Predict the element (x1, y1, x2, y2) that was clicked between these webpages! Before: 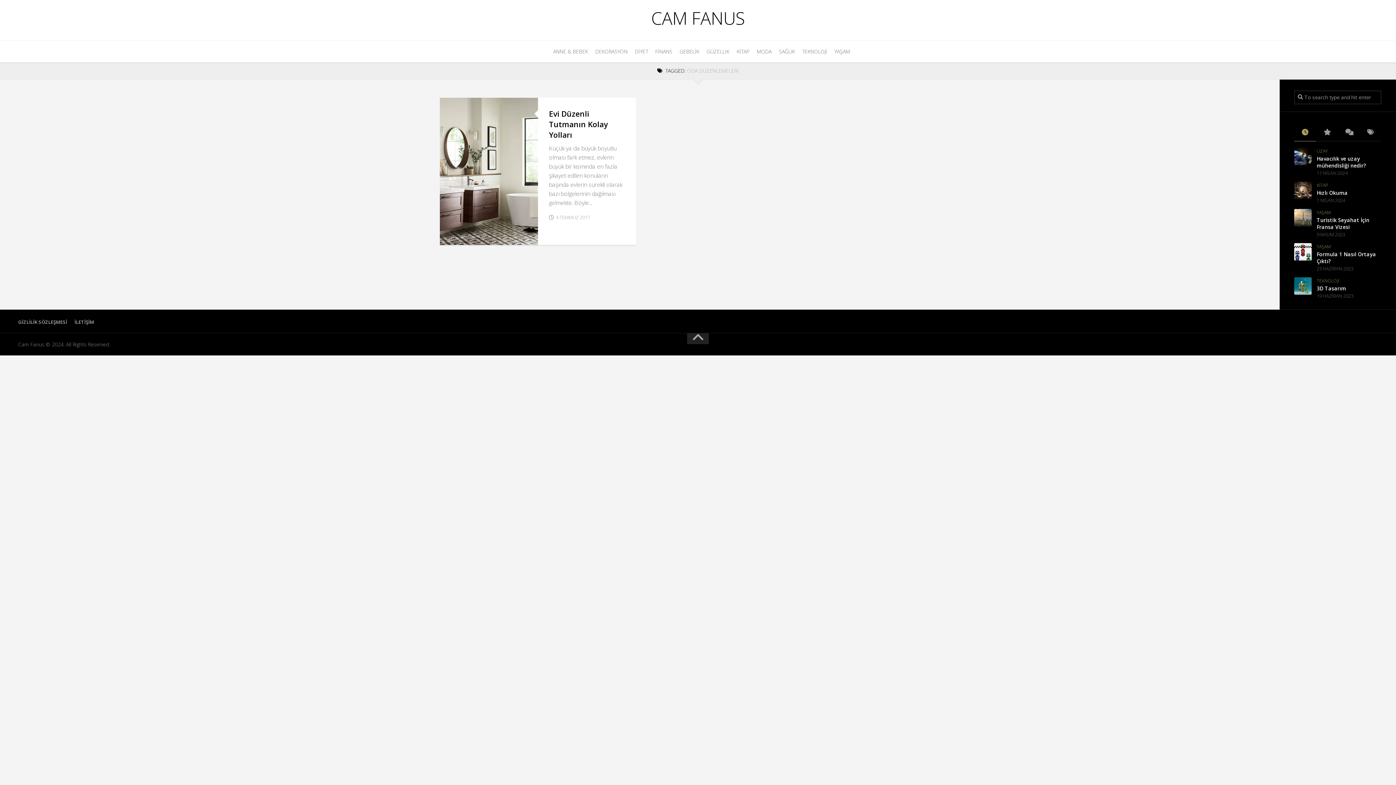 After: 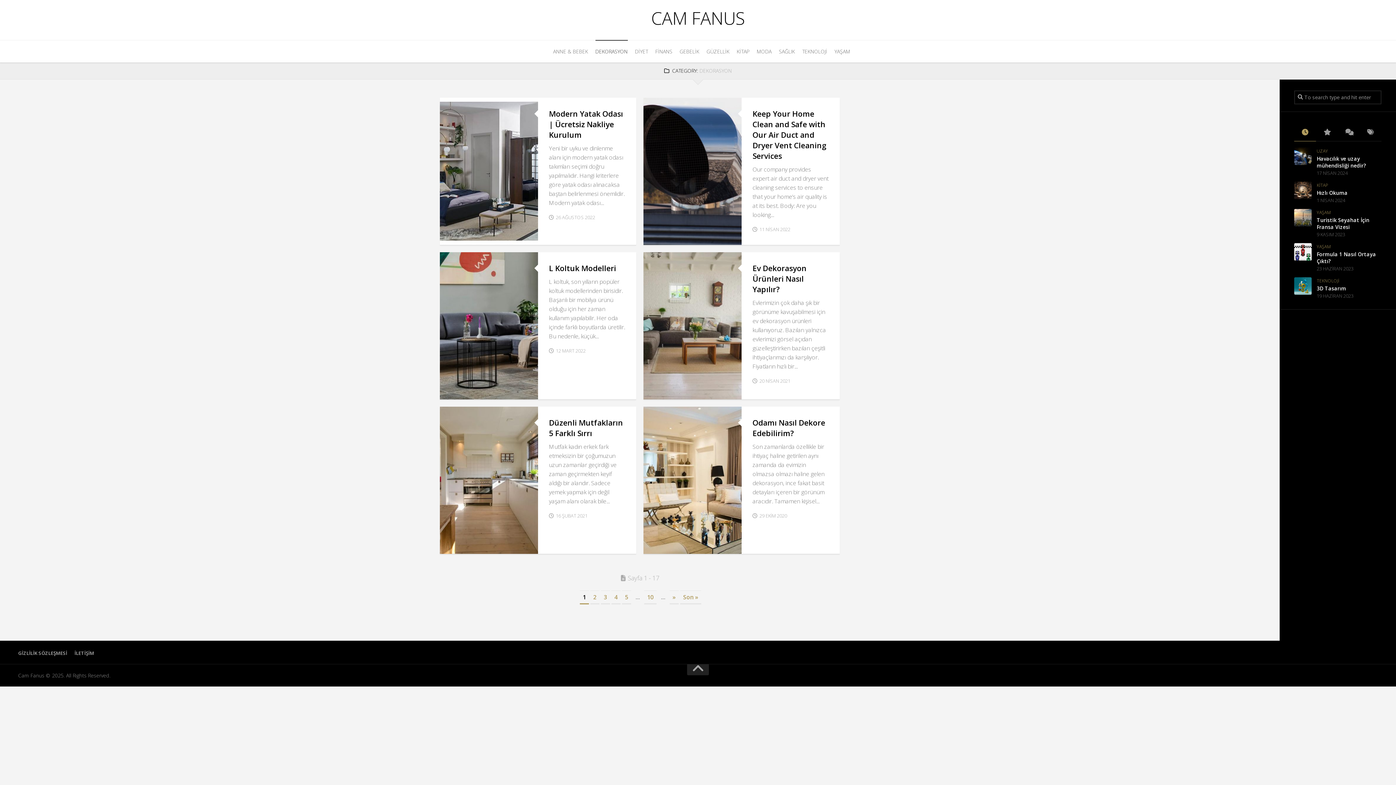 Action: bbox: (595, 48, 627, 55) label: DEKORASYON